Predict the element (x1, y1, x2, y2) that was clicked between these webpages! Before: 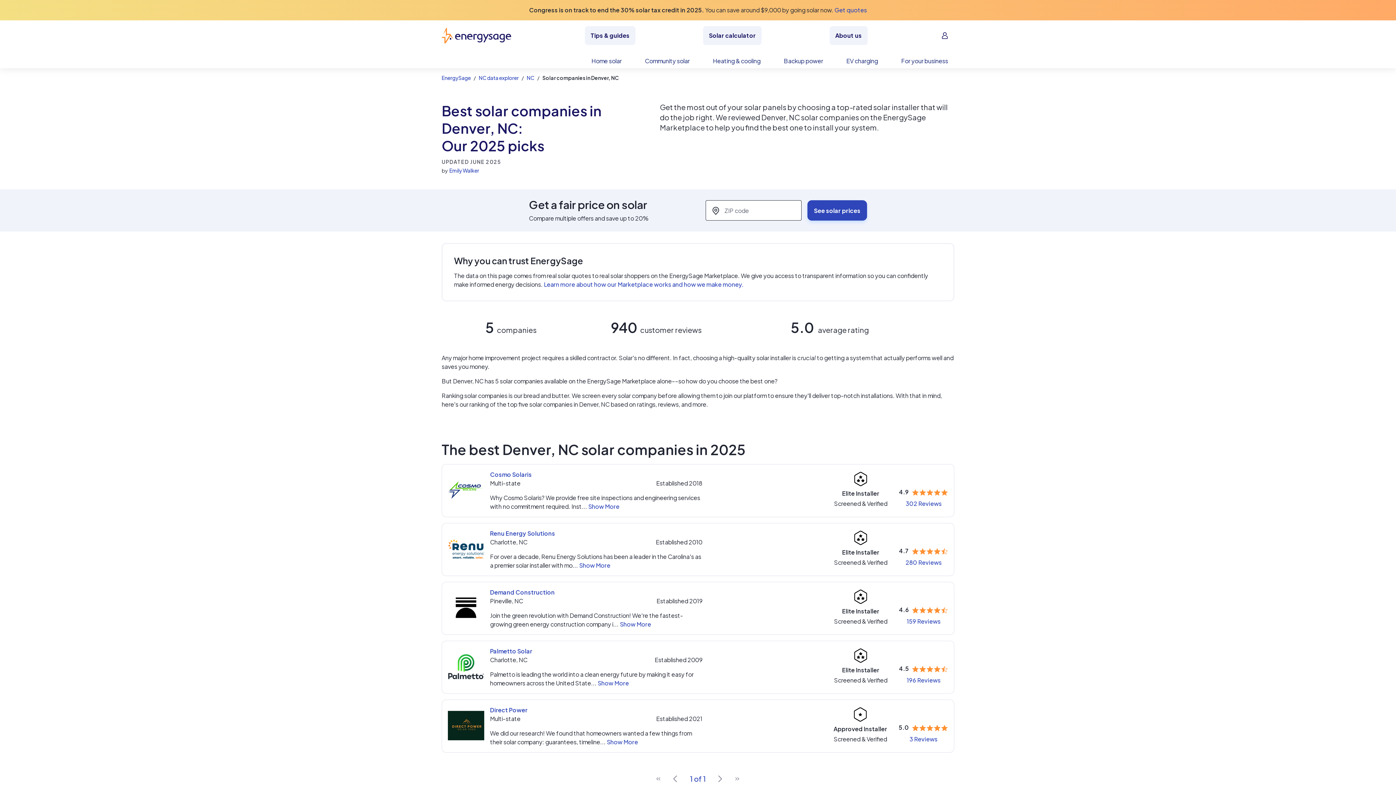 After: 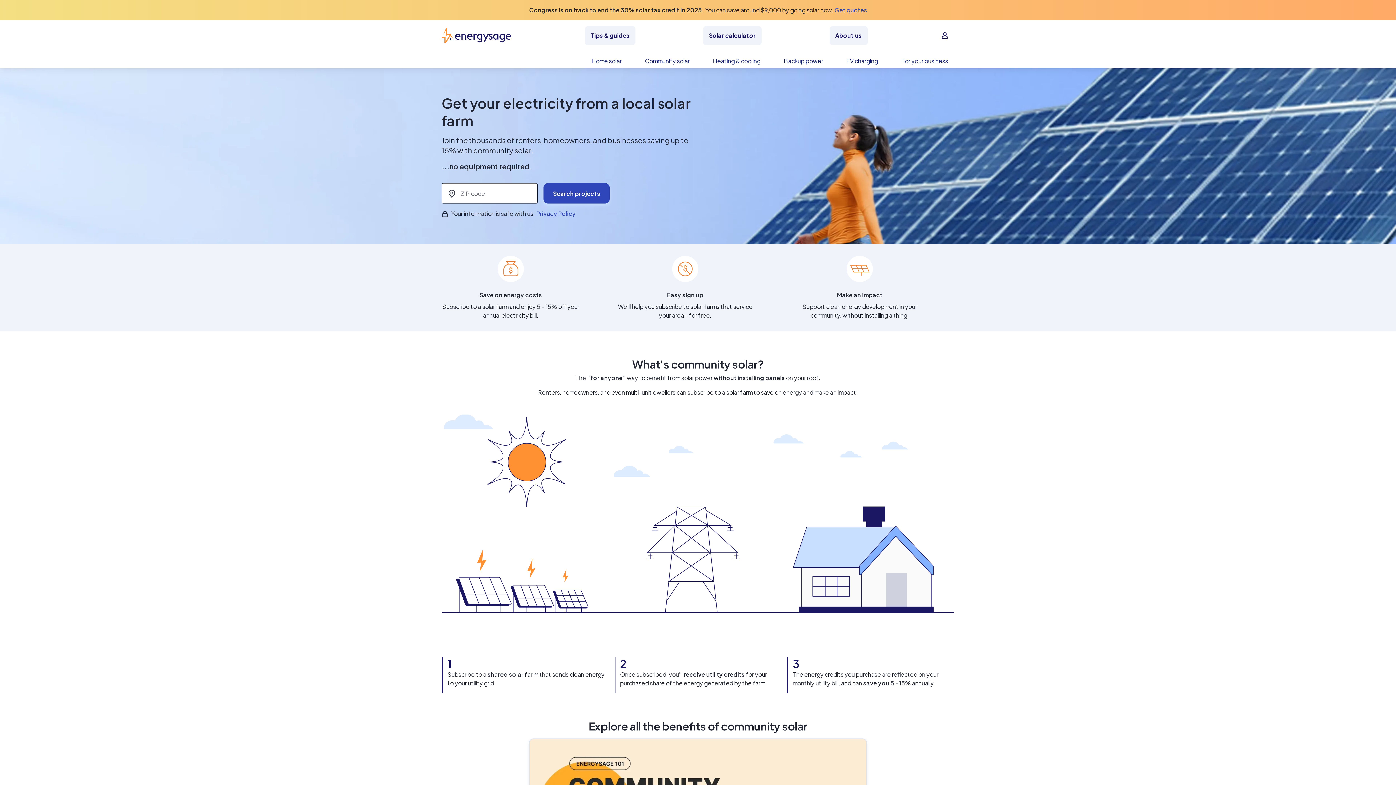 Action: label: Community solar bbox: (633, 56, 701, 68)